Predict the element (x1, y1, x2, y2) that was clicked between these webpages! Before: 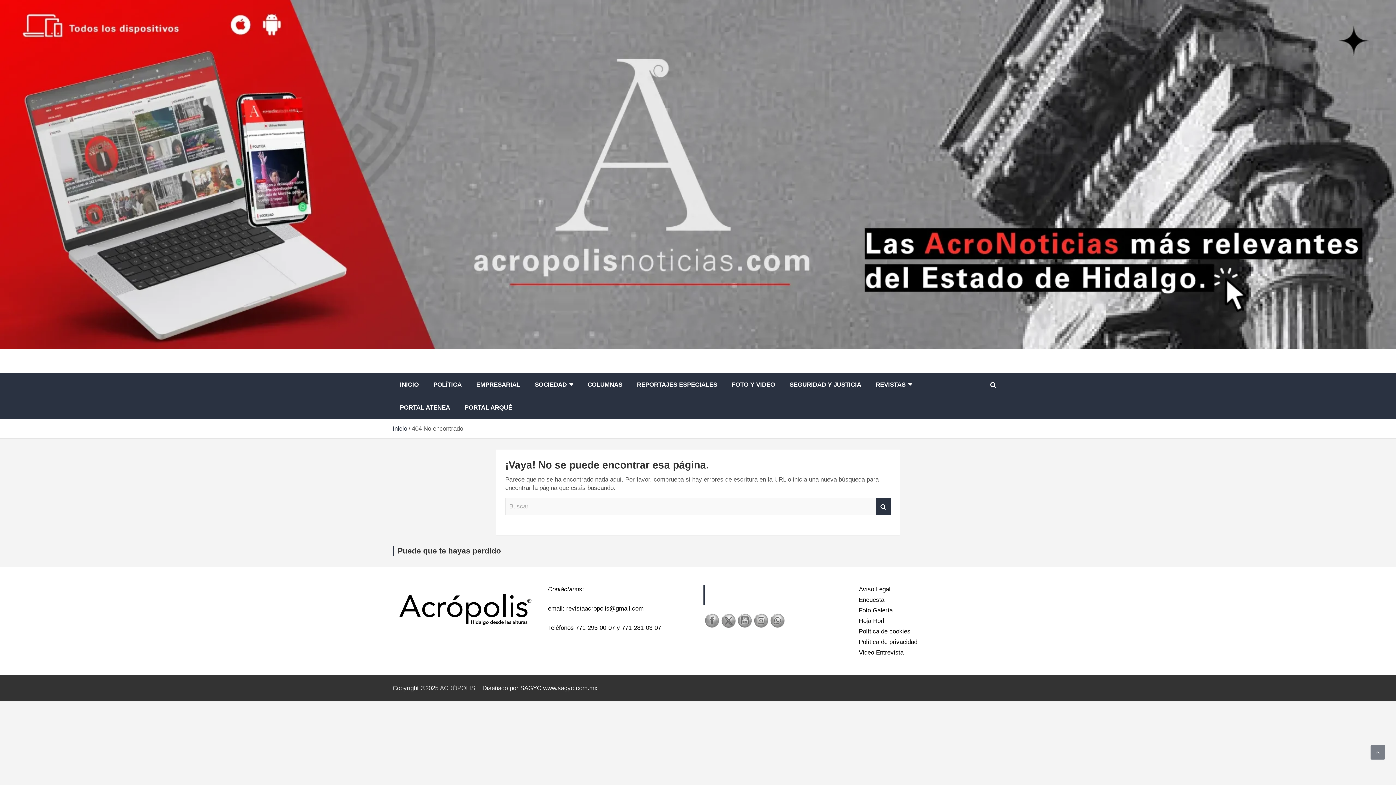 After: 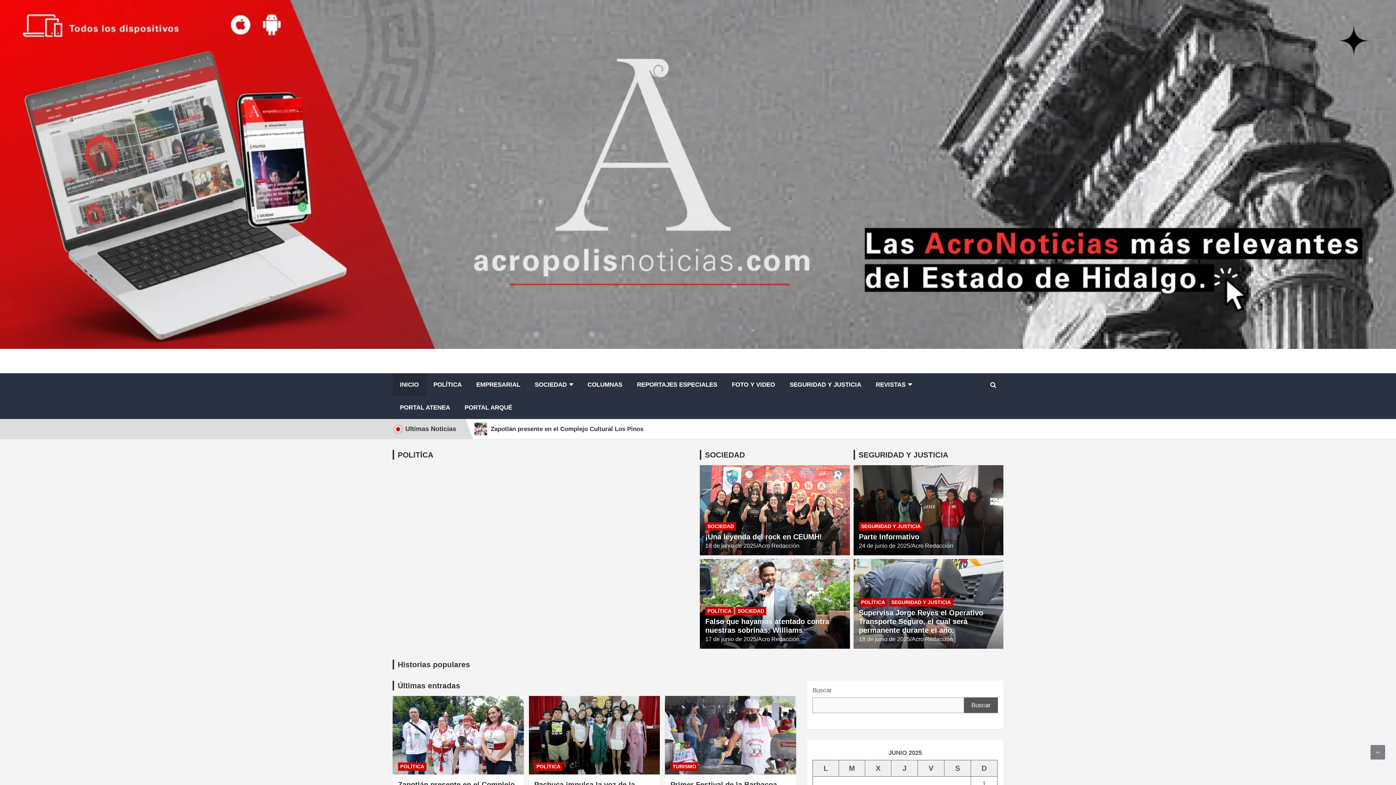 Action: bbox: (392, 373, 426, 396) label: INICIO